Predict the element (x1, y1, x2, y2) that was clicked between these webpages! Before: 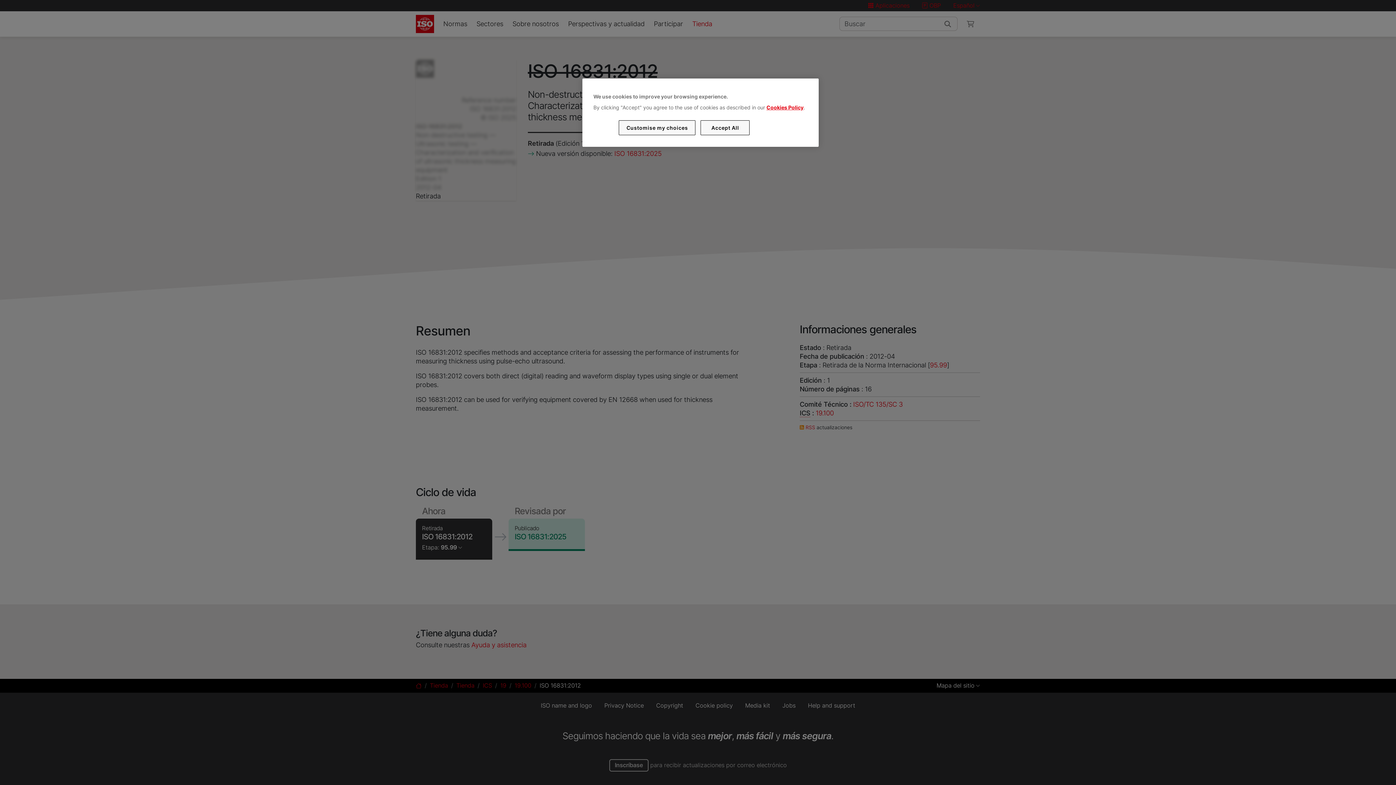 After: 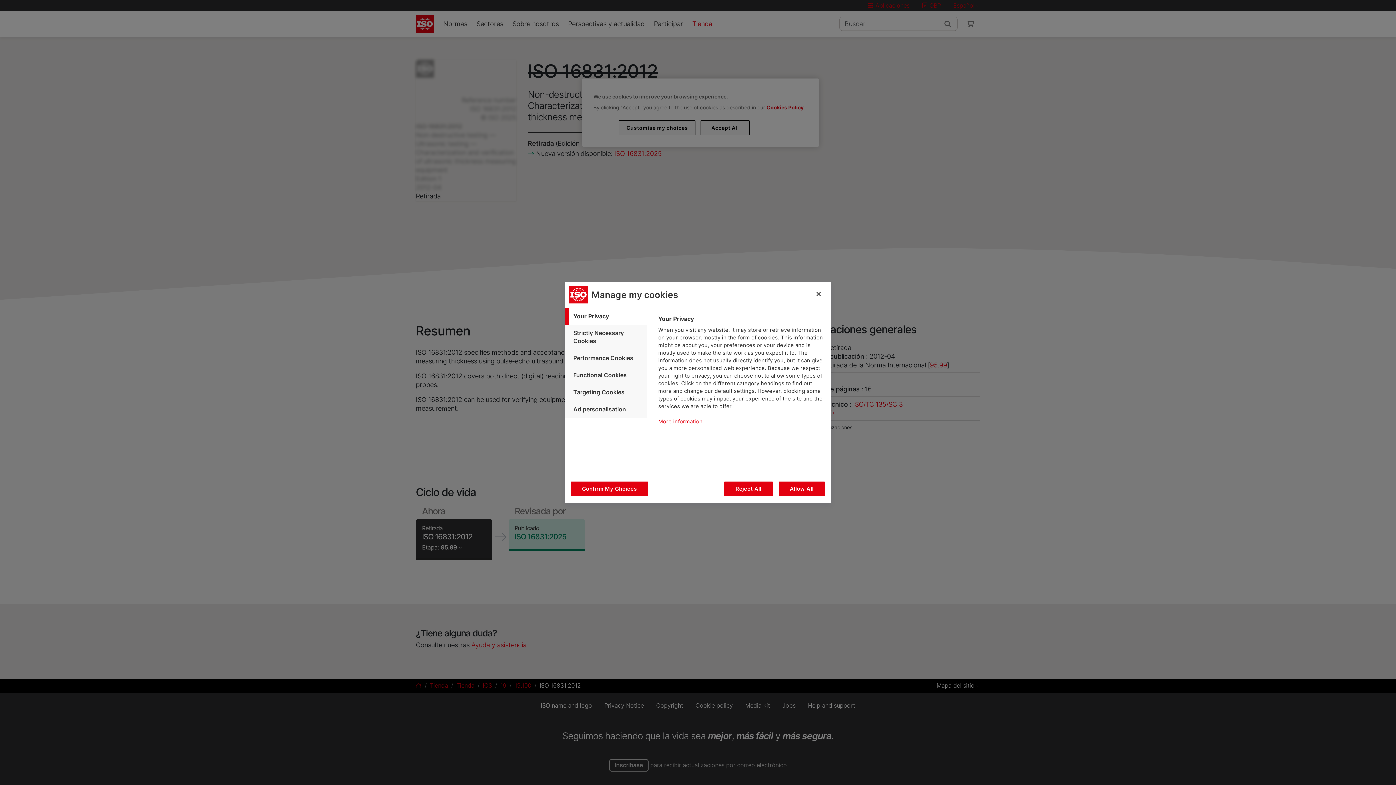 Action: label: Customise my choices bbox: (619, 120, 695, 135)